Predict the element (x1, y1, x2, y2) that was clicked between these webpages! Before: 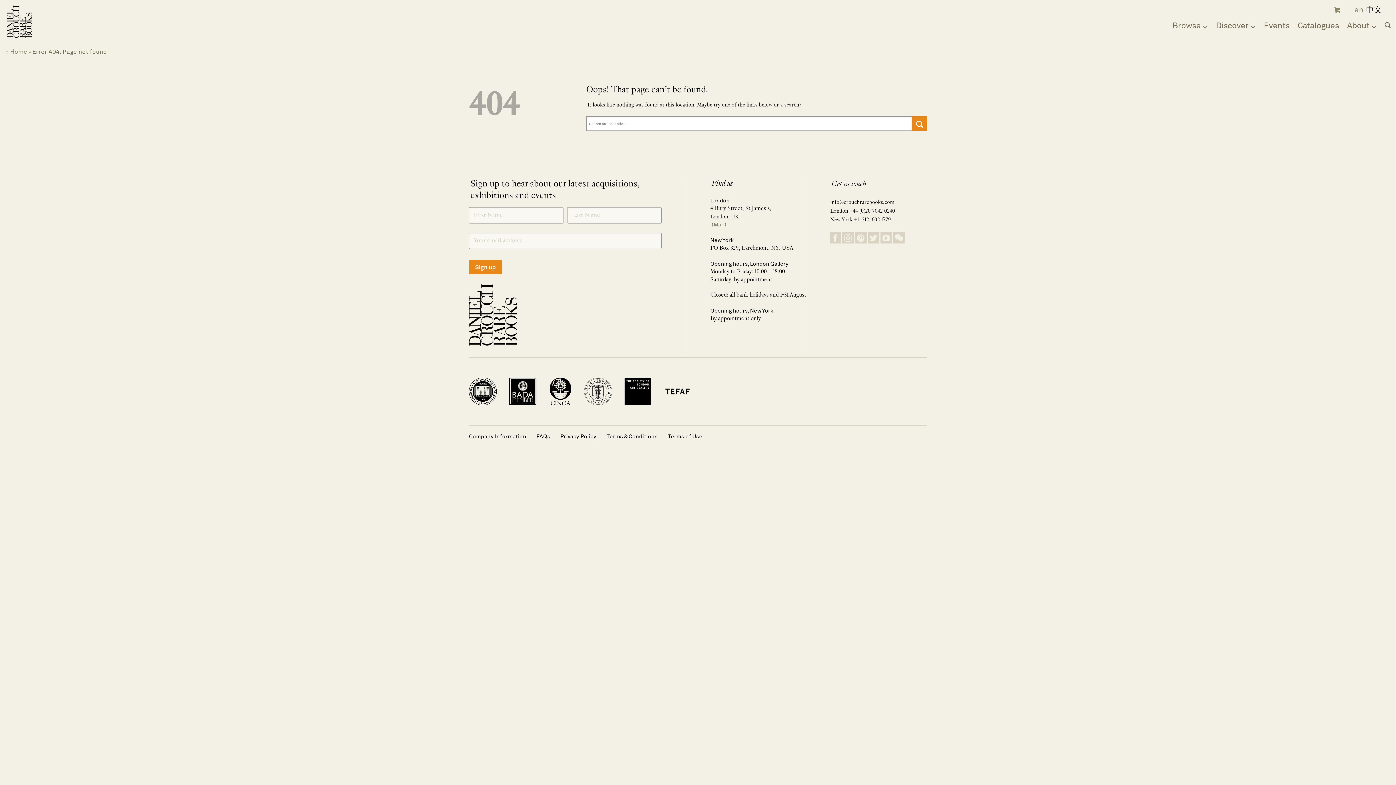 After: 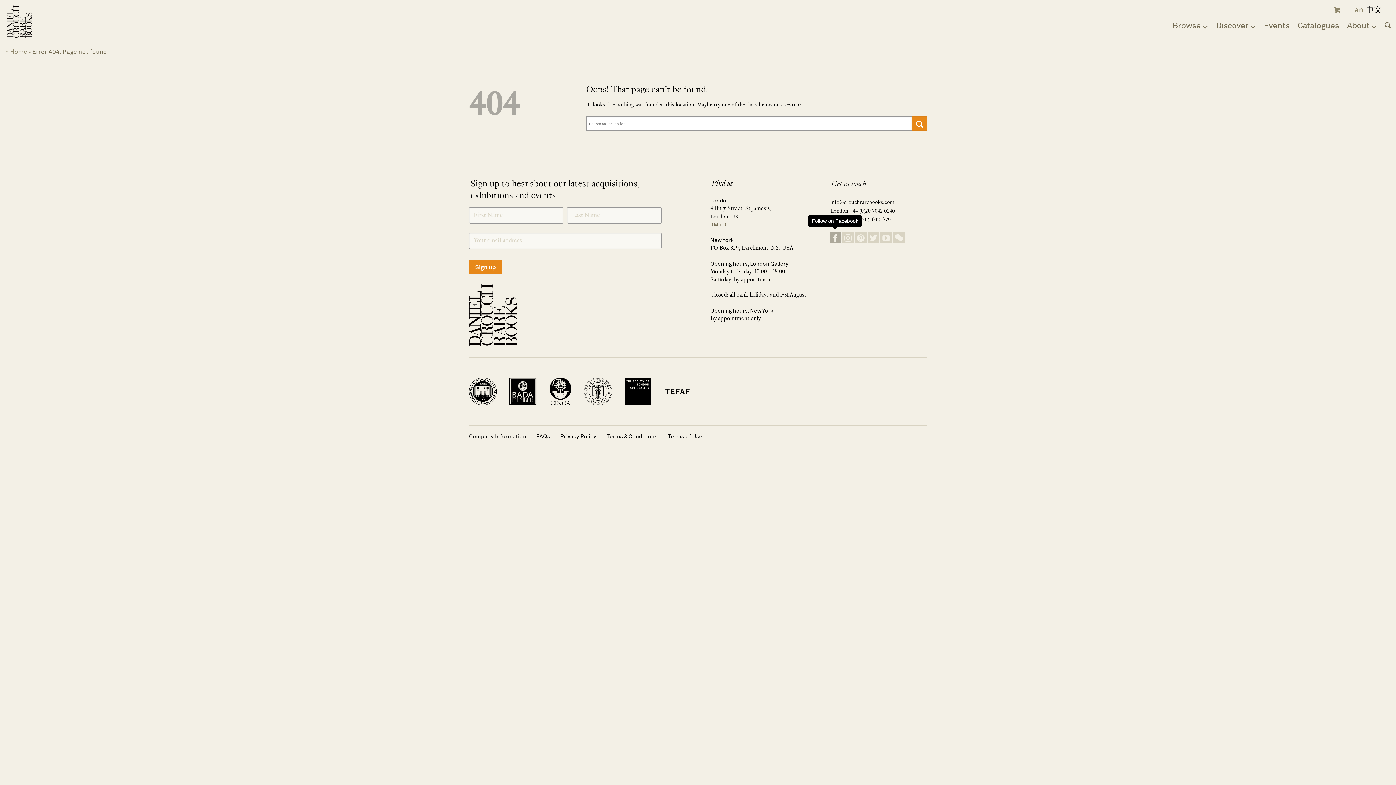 Action: label: Follow on Facebook bbox: (829, 231, 841, 243)